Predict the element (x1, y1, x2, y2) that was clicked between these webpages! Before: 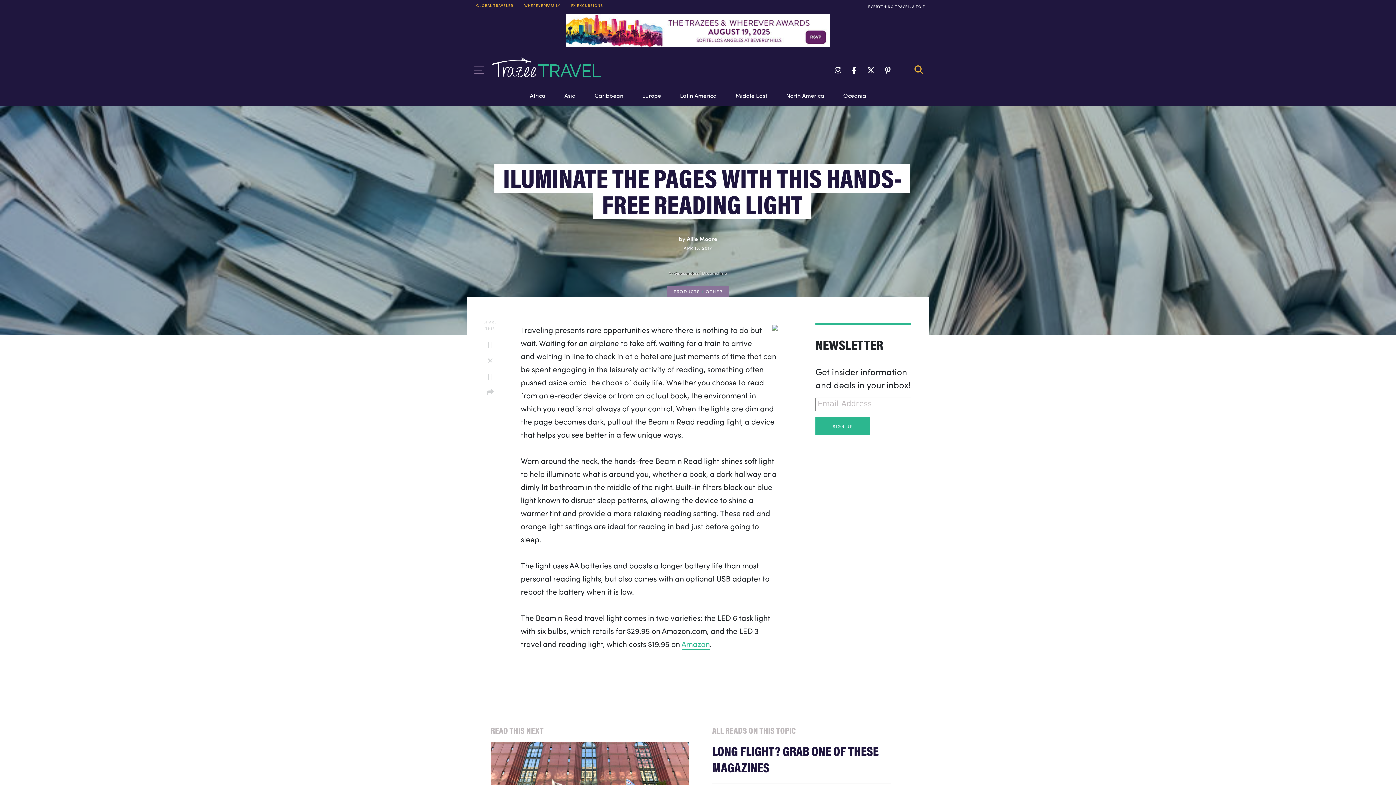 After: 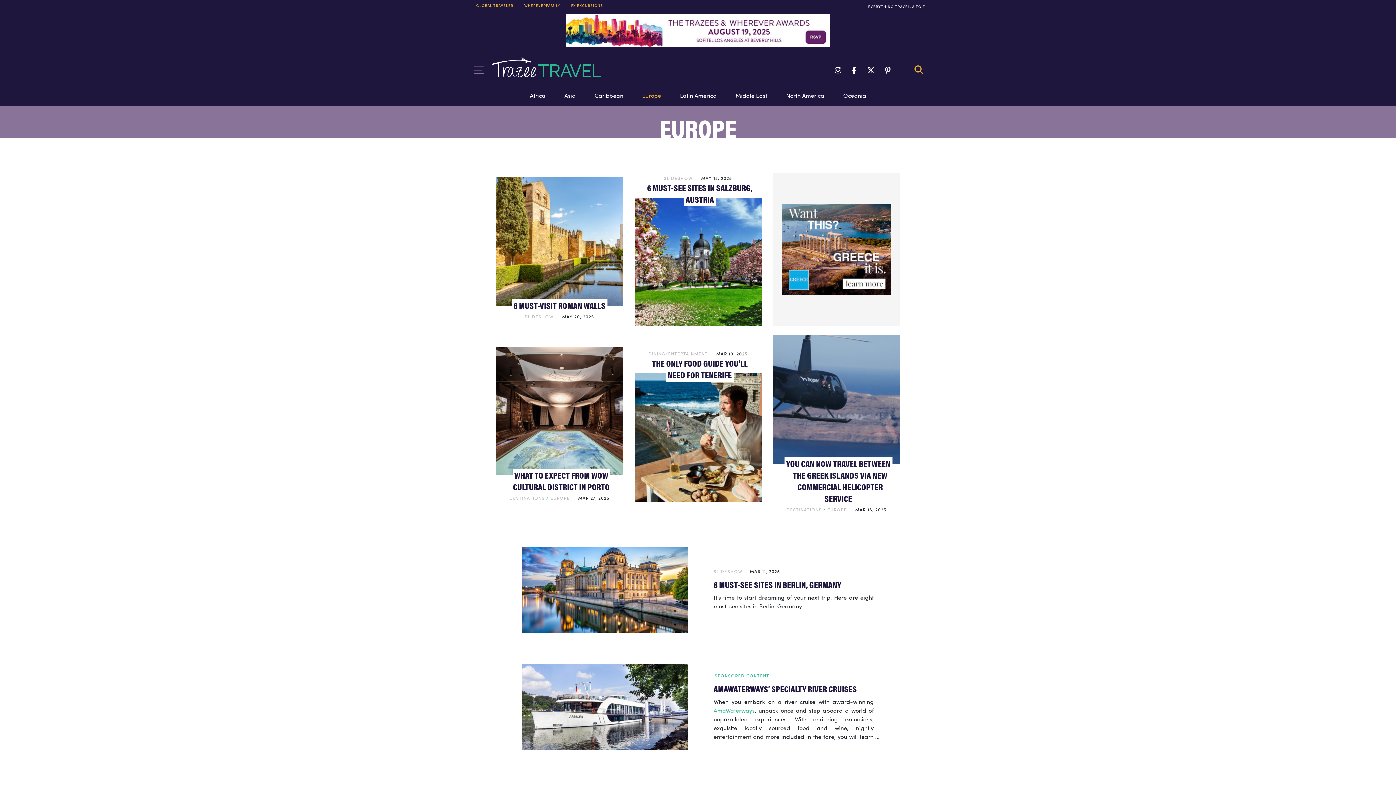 Action: bbox: (642, 91, 661, 99) label: Europe